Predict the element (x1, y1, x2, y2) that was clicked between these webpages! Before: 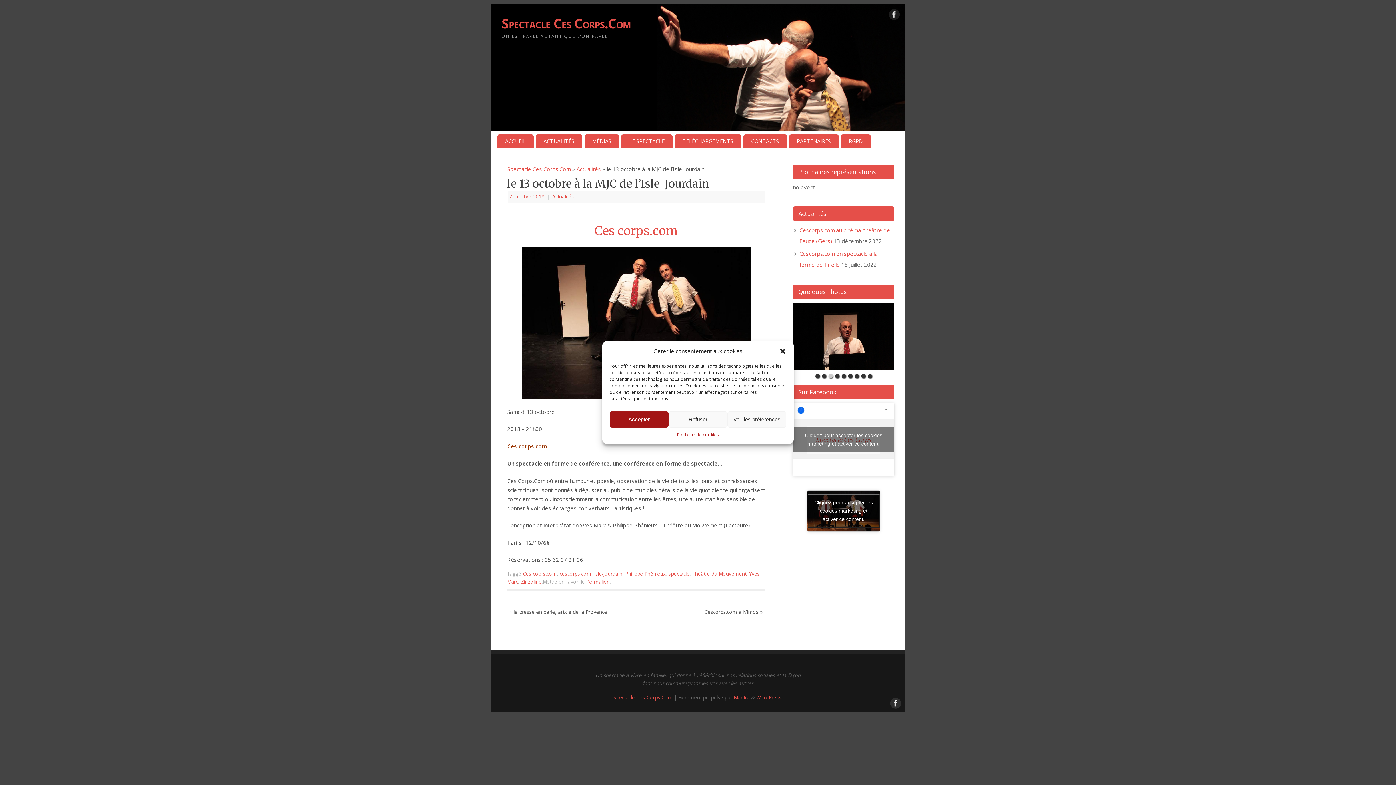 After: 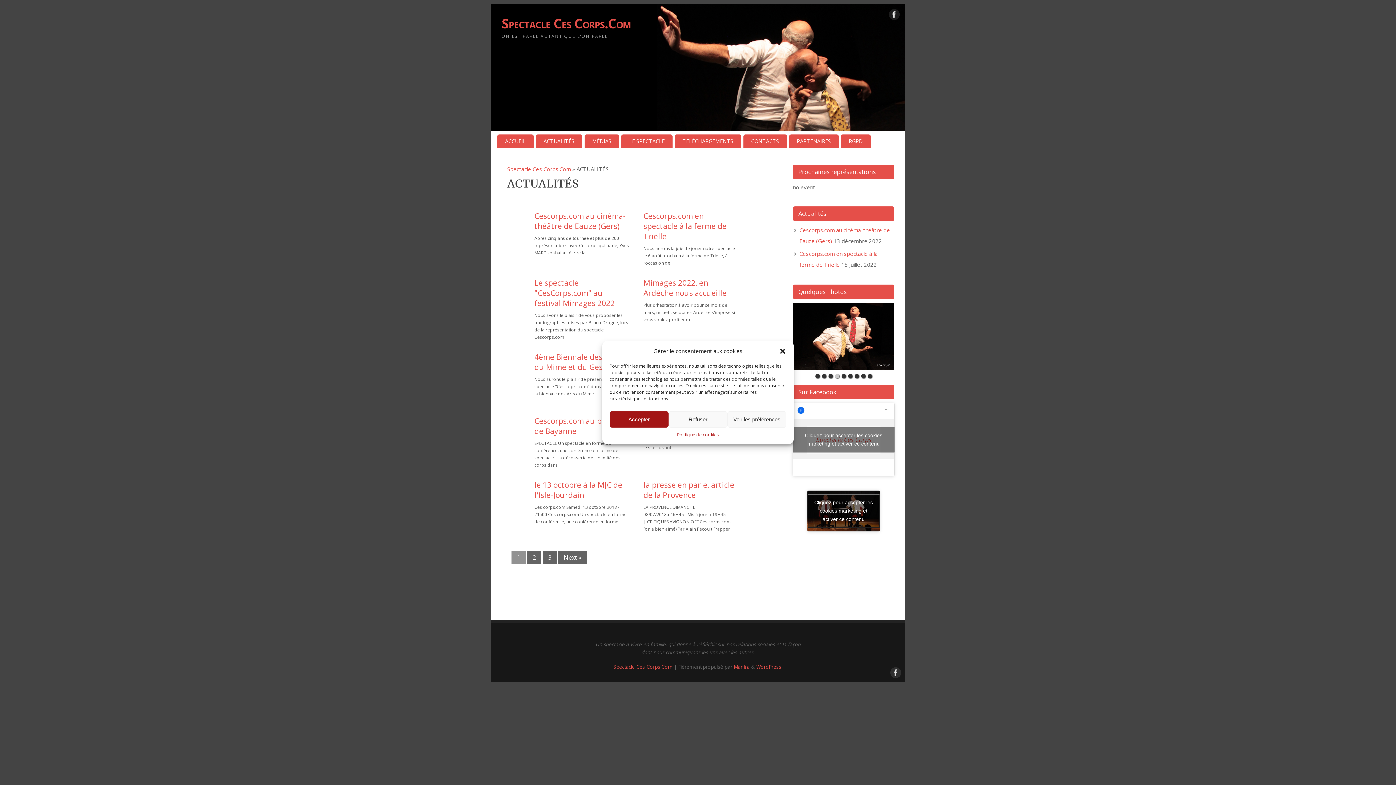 Action: bbox: (535, 134, 582, 148) label: ACTUALITÉS